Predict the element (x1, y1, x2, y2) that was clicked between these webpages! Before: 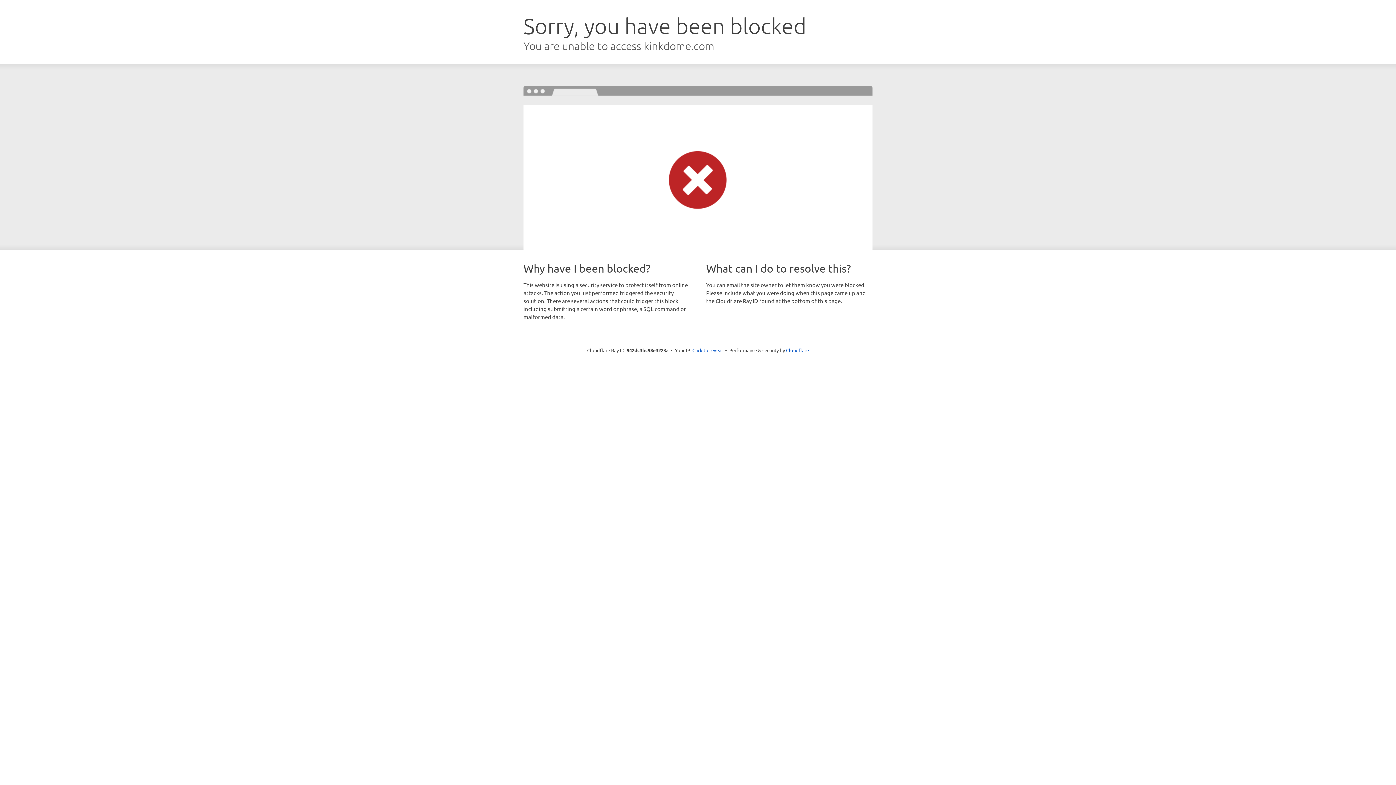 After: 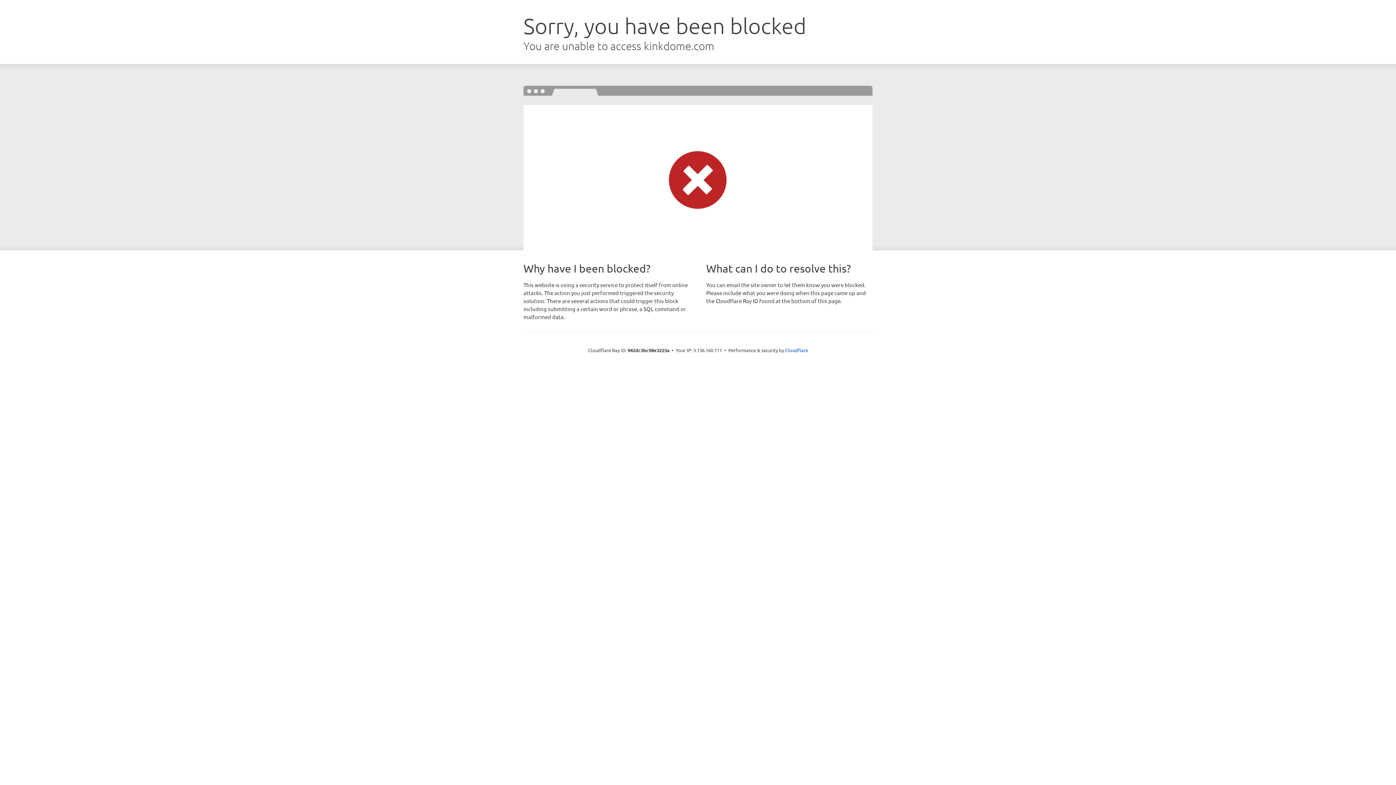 Action: label: Click to reveal bbox: (692, 346, 723, 353)